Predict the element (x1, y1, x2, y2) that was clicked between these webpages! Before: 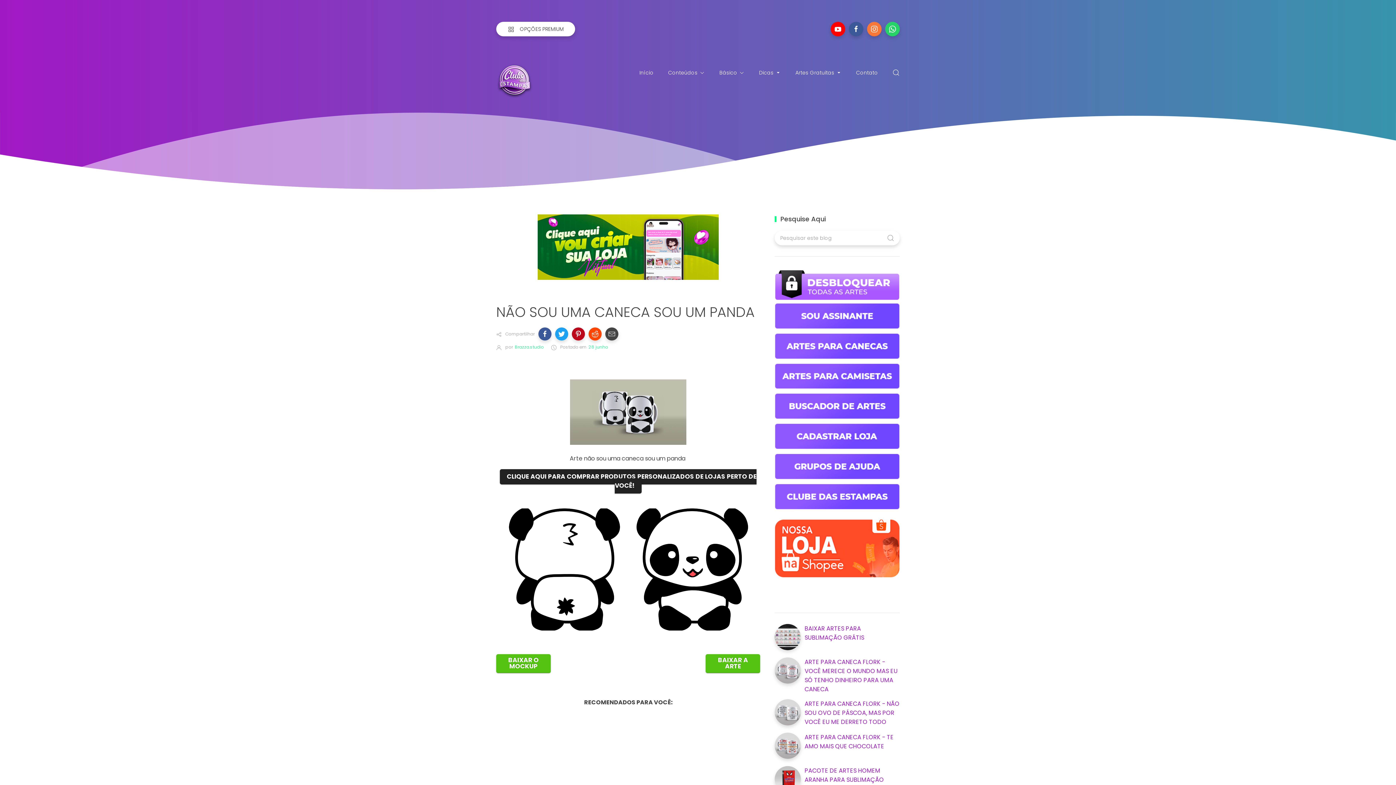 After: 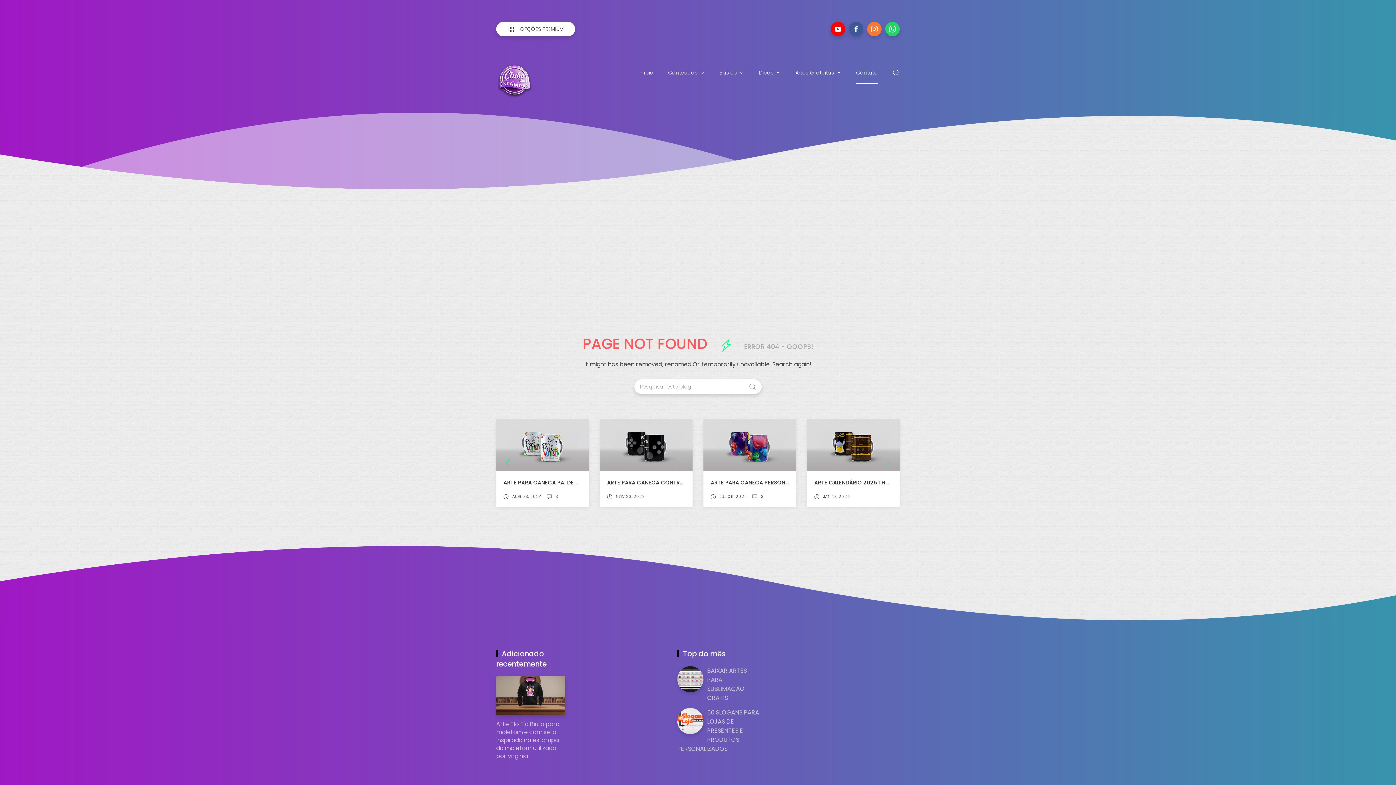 Action: bbox: (856, 61, 878, 83) label: Contato